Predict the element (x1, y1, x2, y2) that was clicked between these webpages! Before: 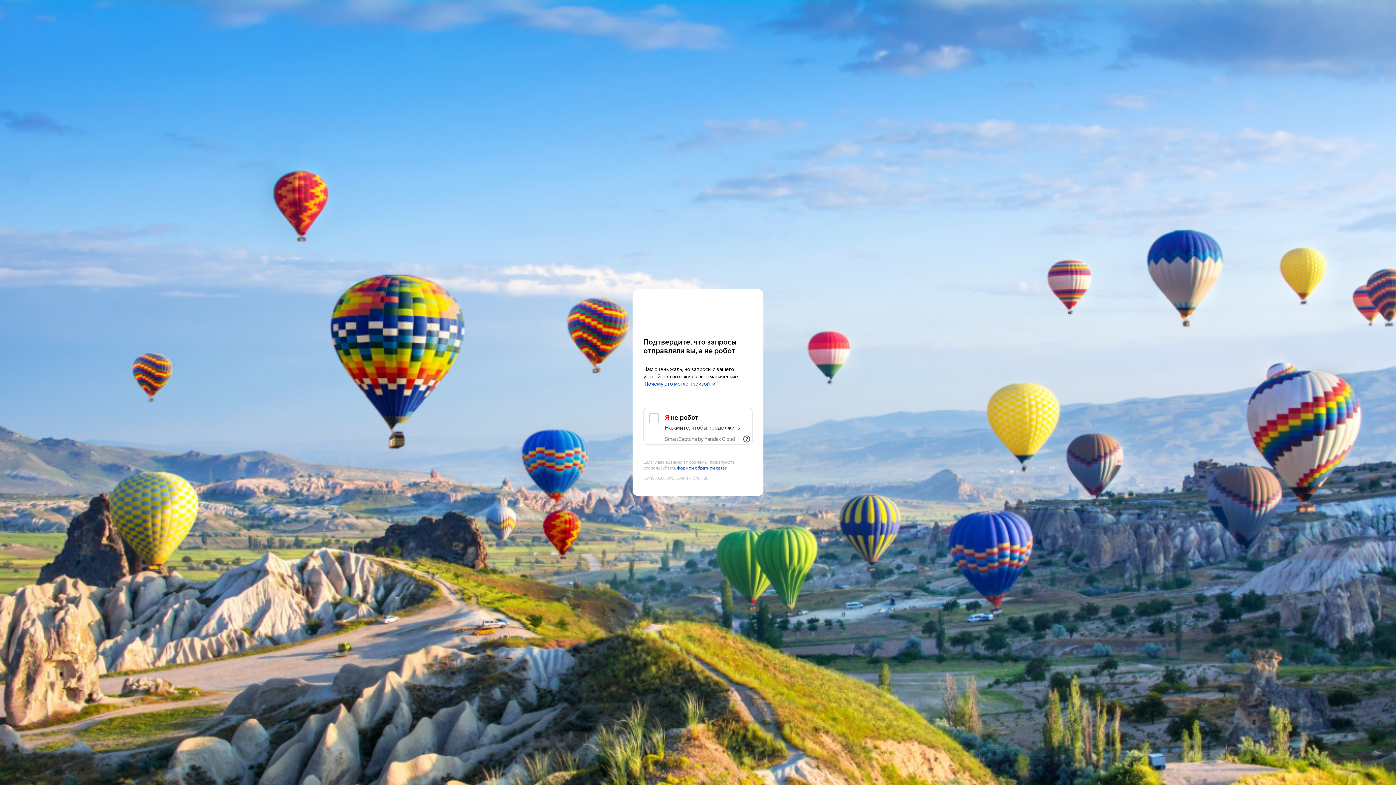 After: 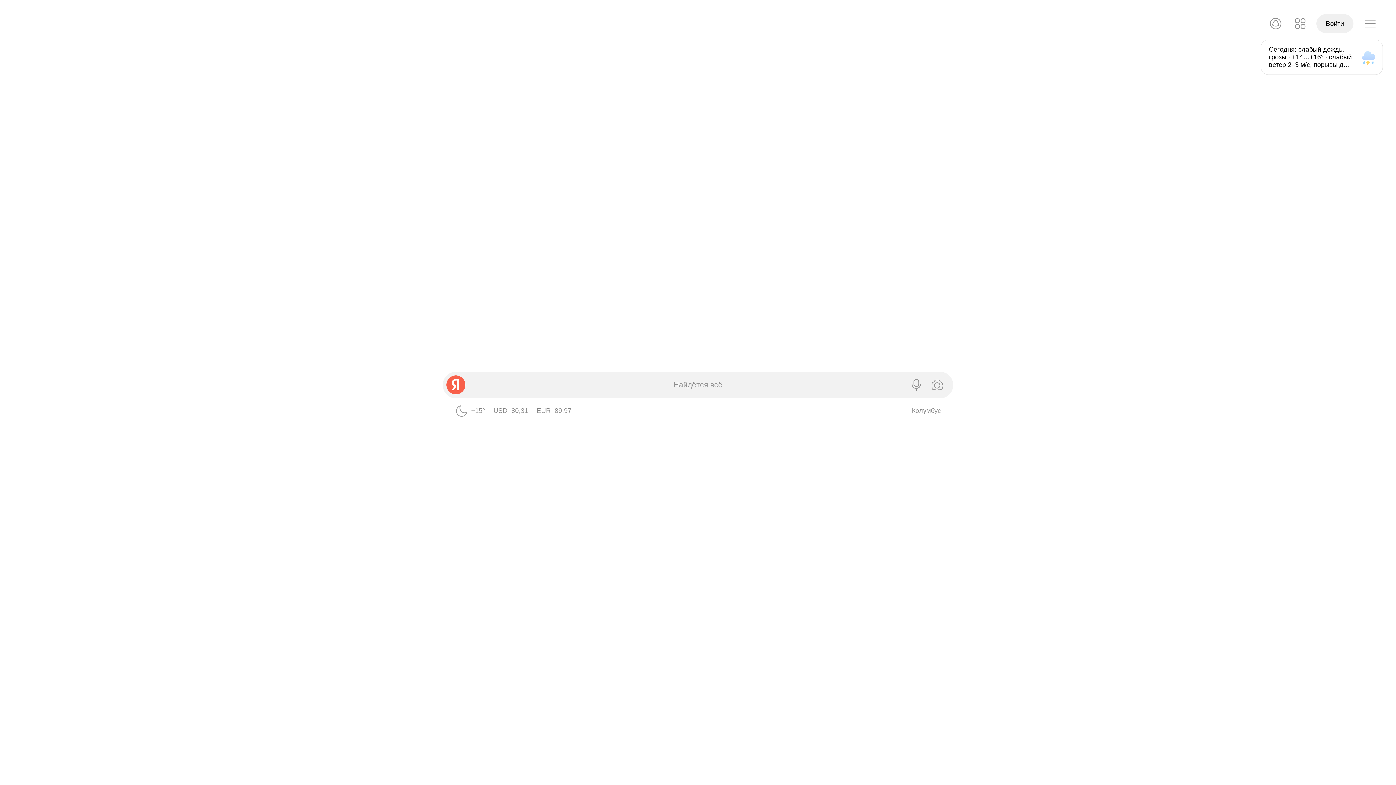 Action: label: Yandex bbox: (643, 303, 752, 316)